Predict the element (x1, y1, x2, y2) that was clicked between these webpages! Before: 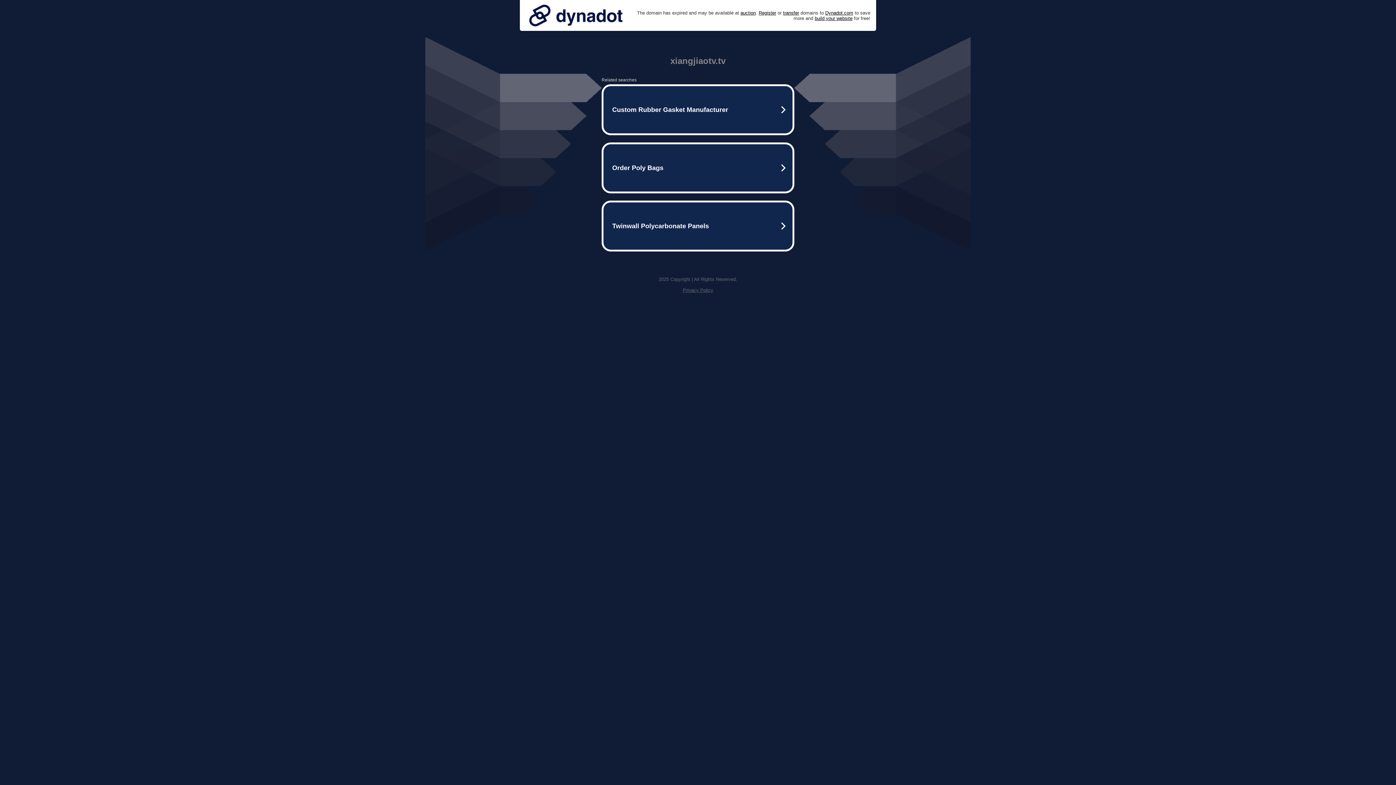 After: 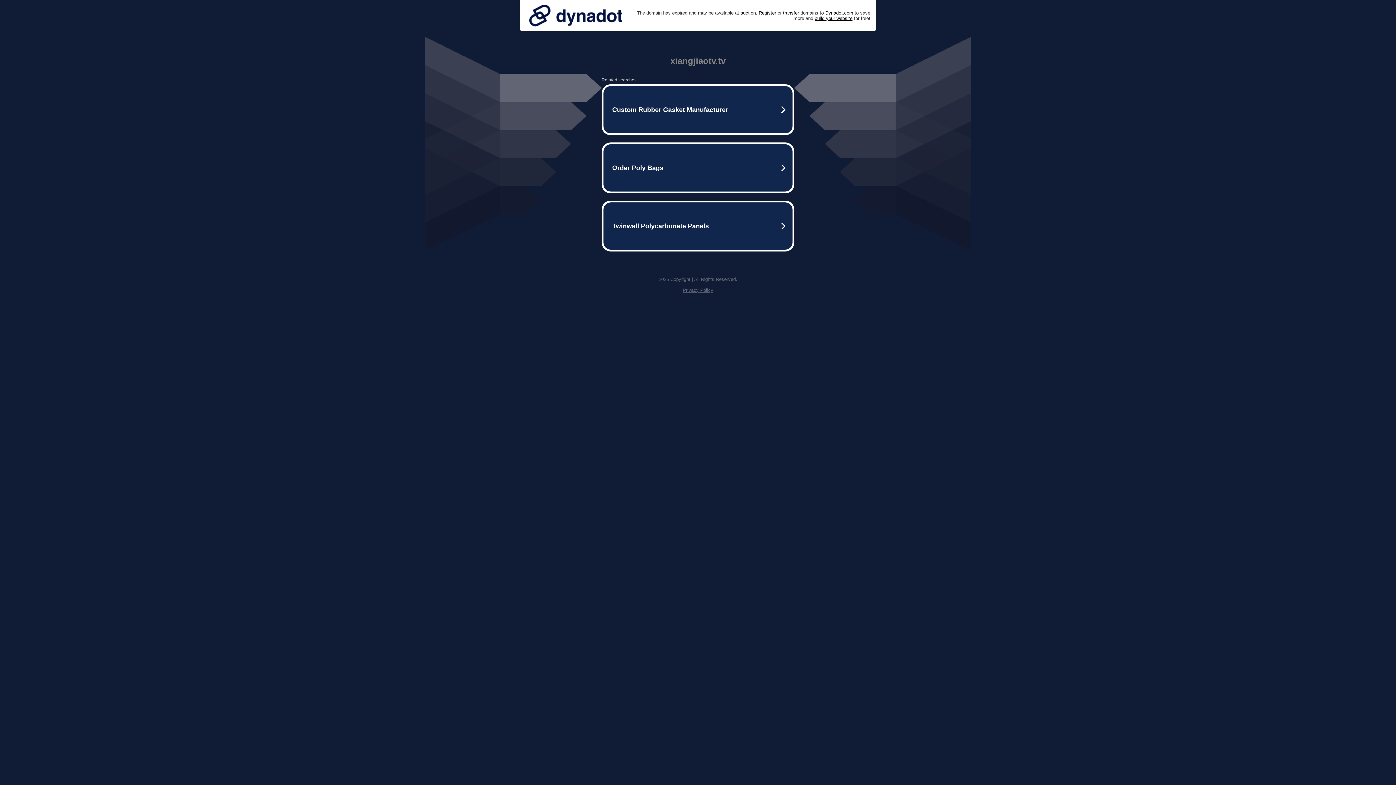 Action: bbox: (525, 0, 626, 30)